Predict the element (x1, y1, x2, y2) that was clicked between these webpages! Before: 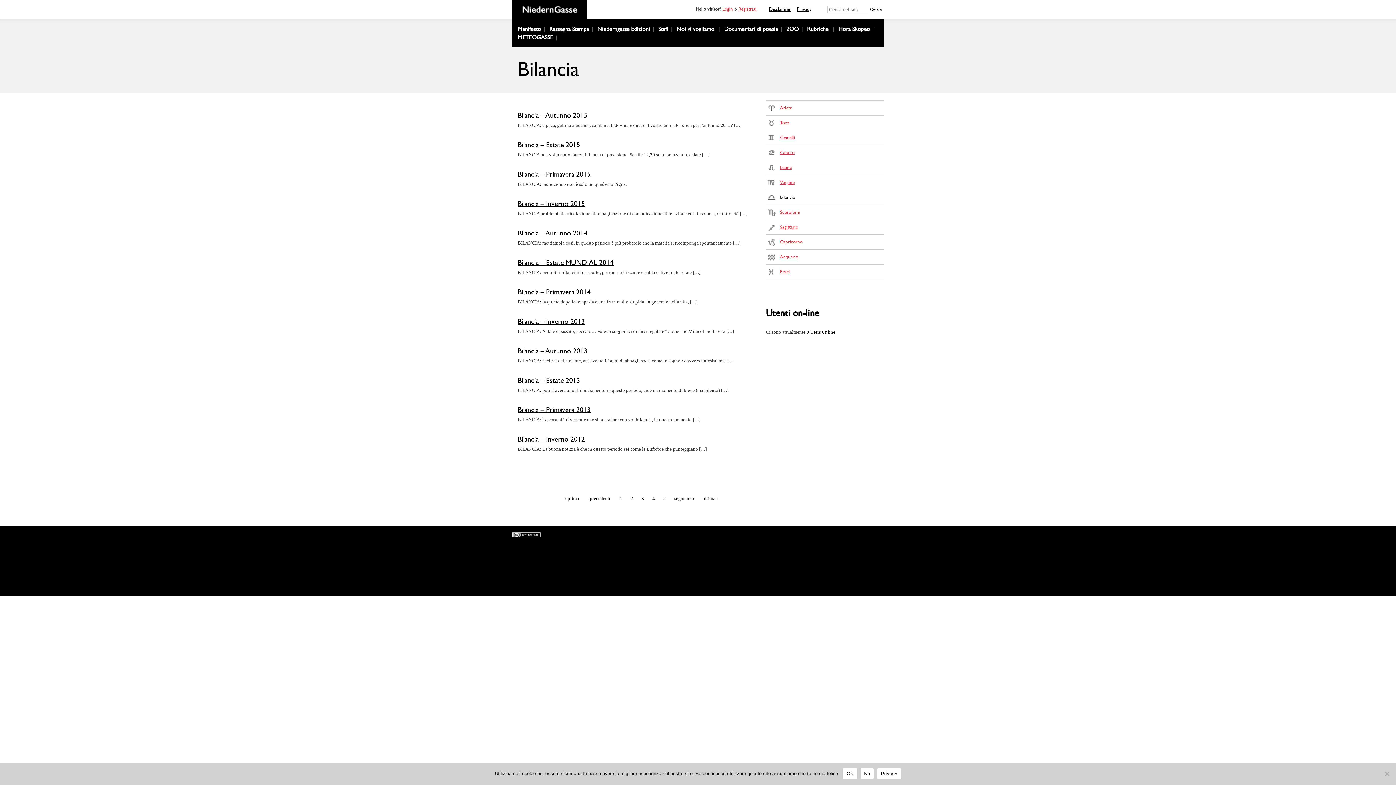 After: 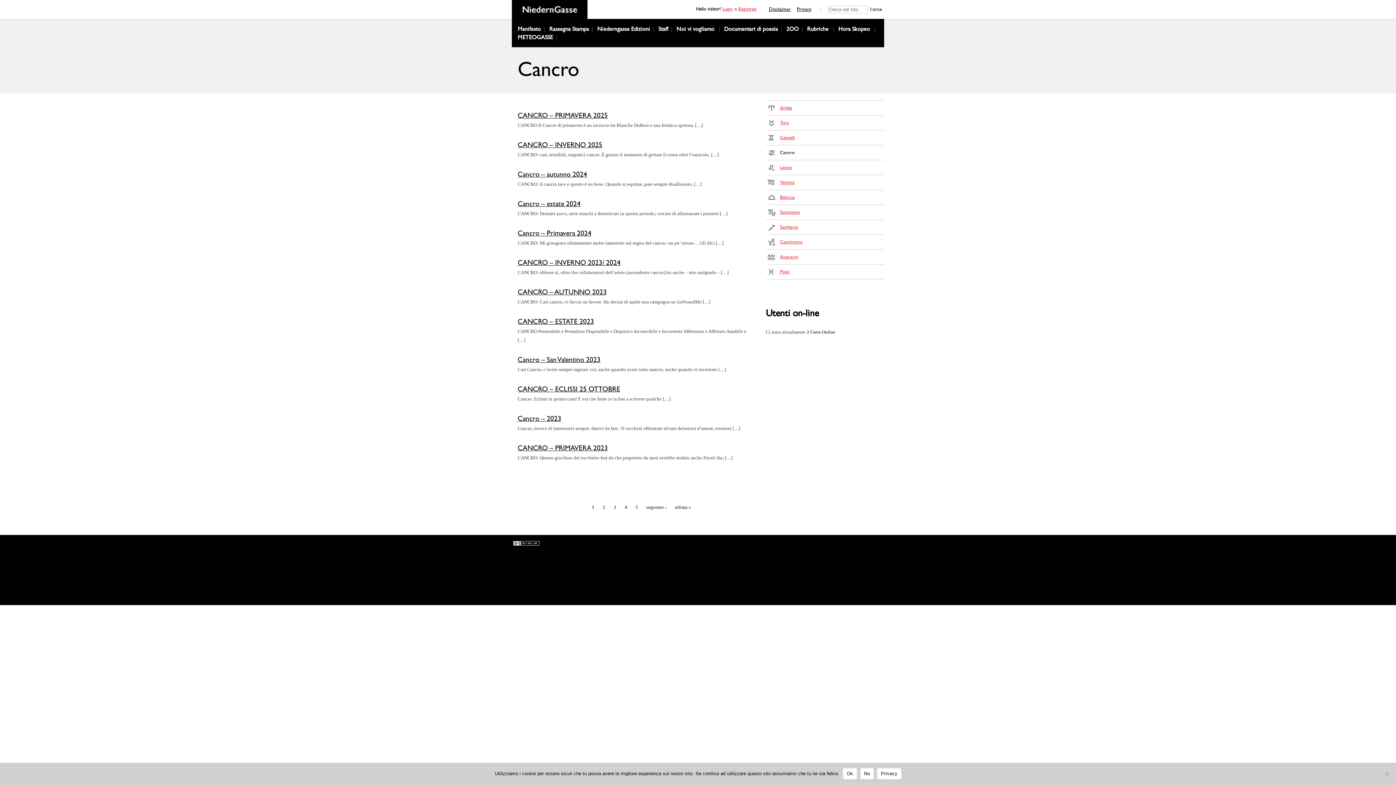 Action: label: Cancro bbox: (766, 145, 884, 160)